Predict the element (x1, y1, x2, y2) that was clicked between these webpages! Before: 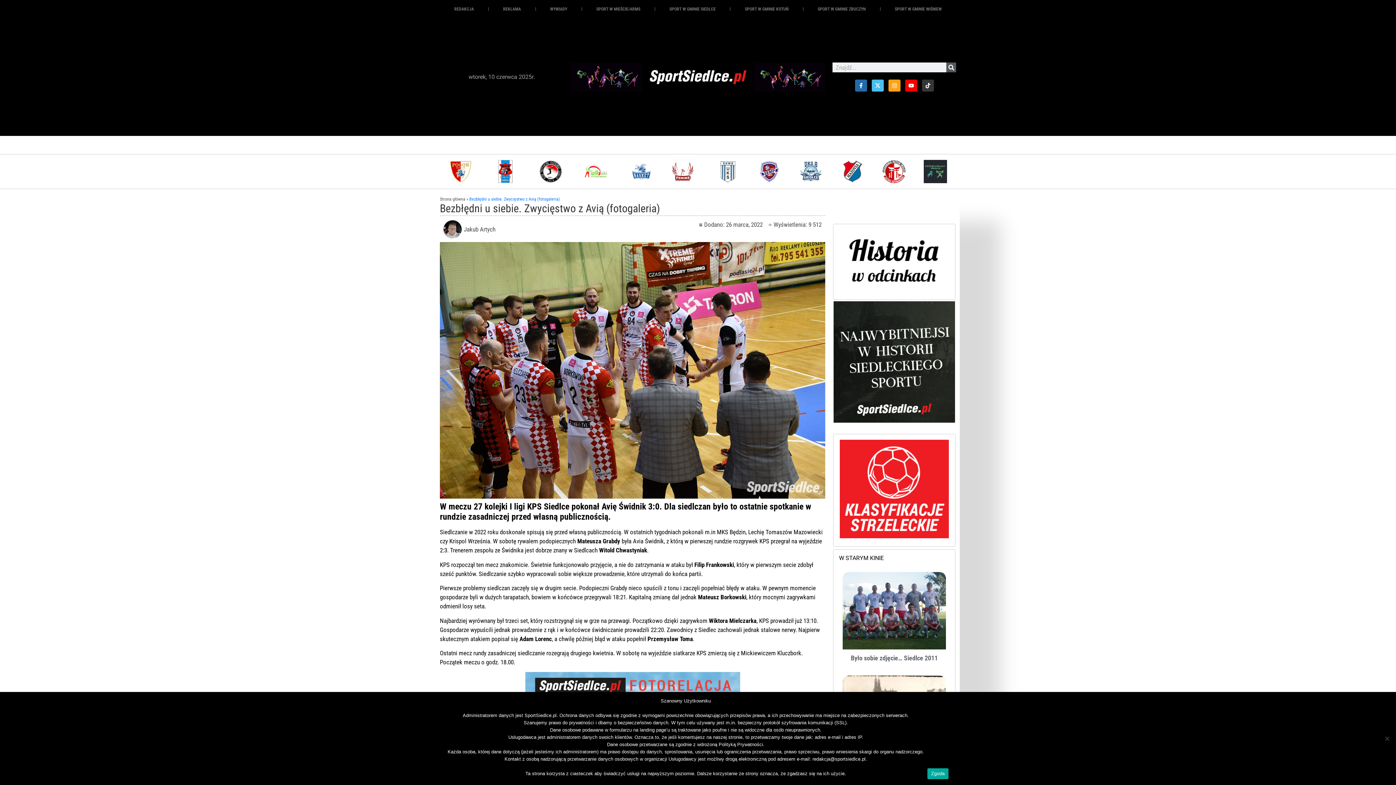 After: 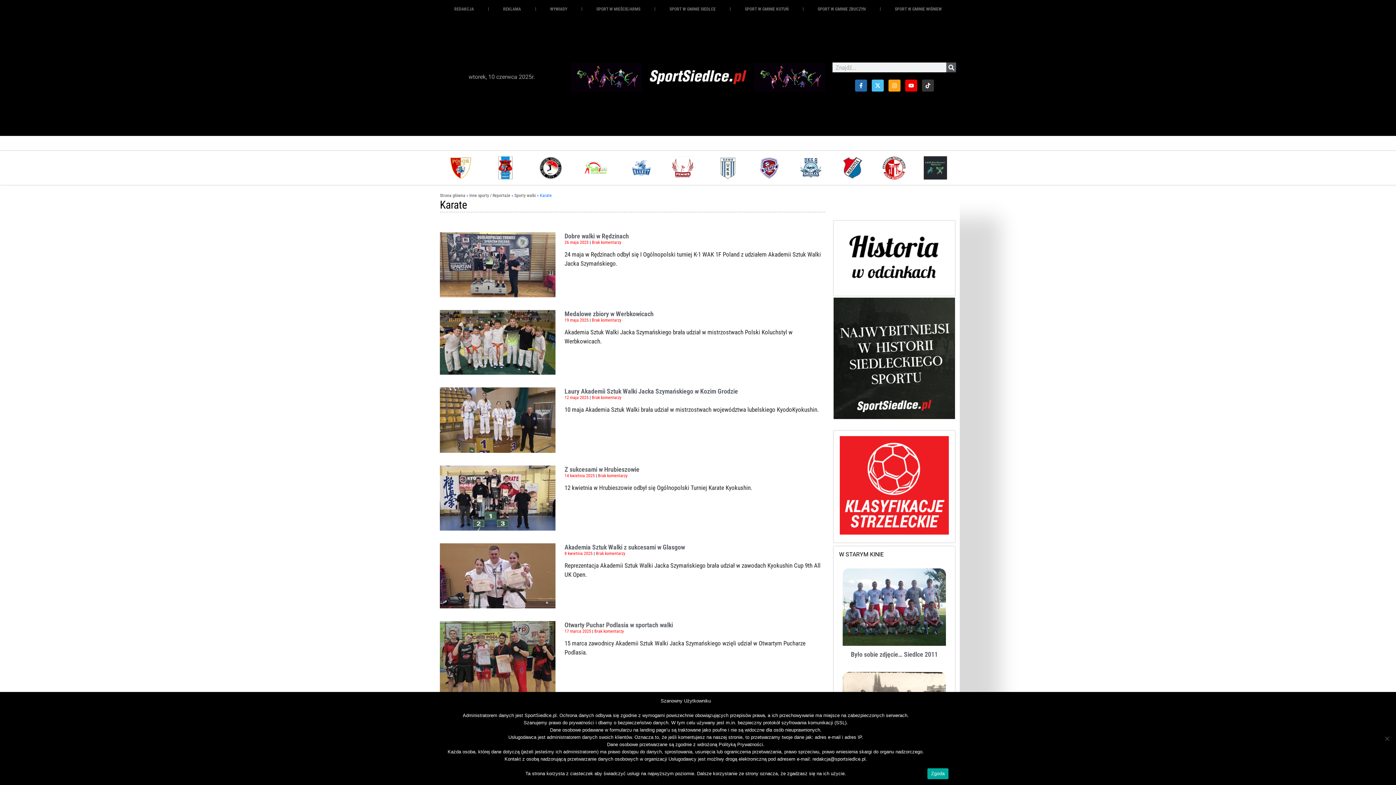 Action: bbox: (873, 159, 914, 184)